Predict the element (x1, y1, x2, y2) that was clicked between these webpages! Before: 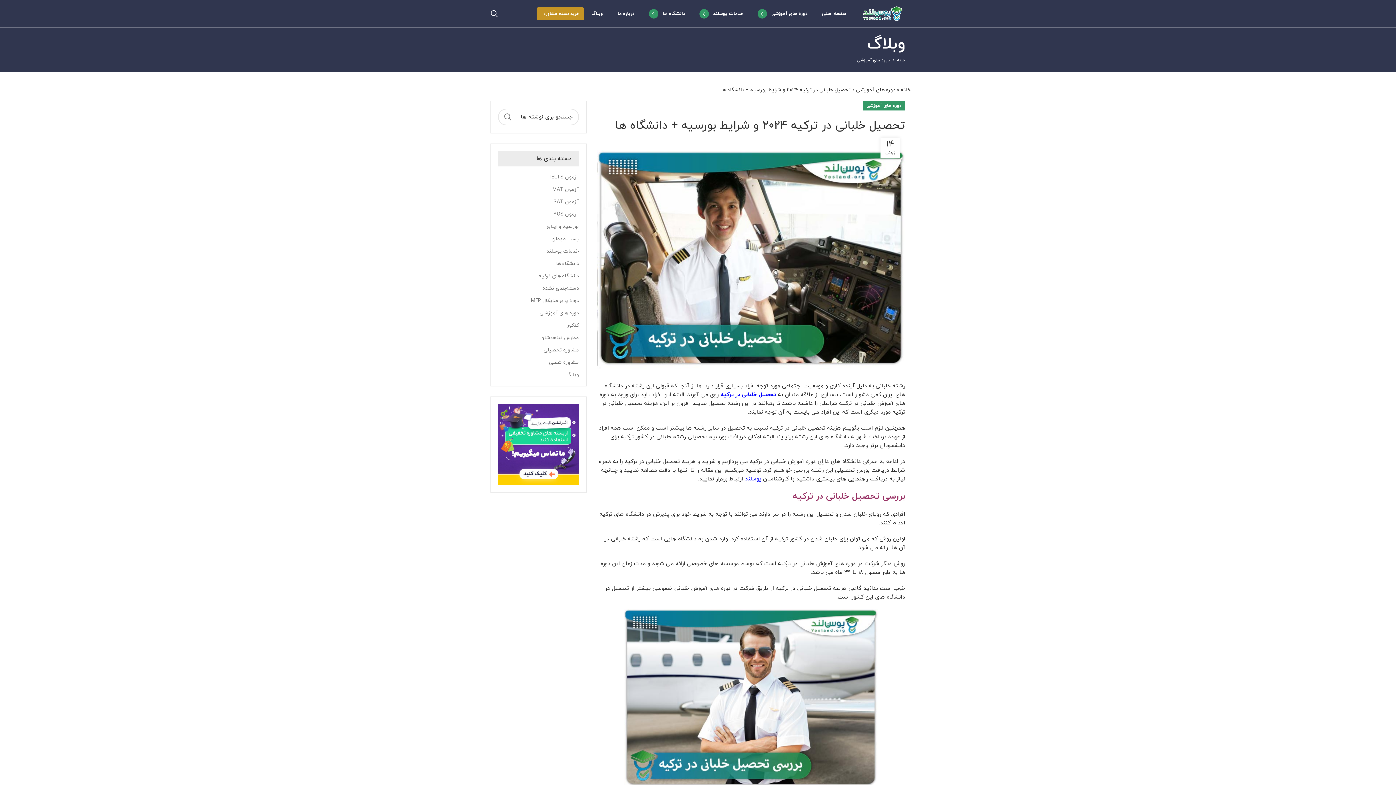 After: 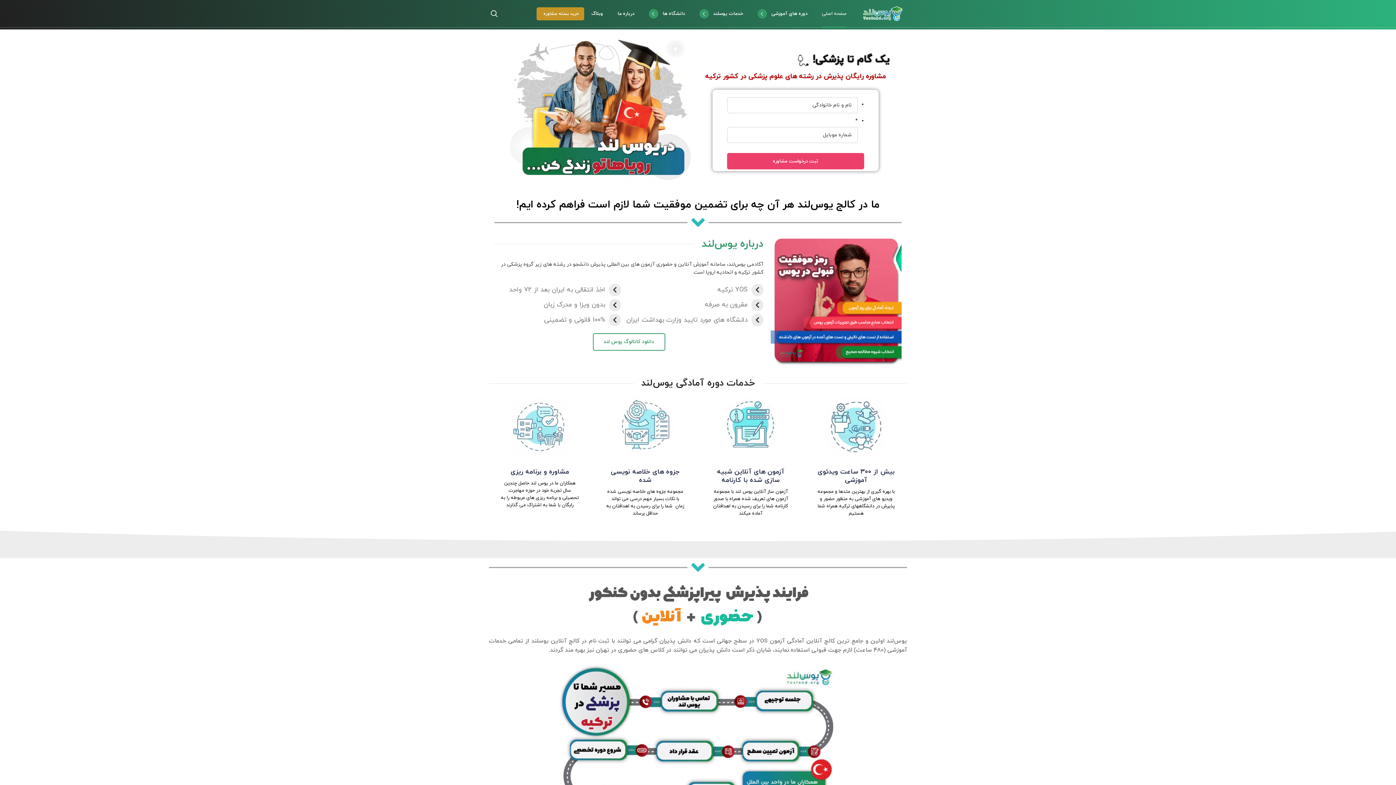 Action: label: صفحه اصلی bbox: (814, 6, 854, 20)